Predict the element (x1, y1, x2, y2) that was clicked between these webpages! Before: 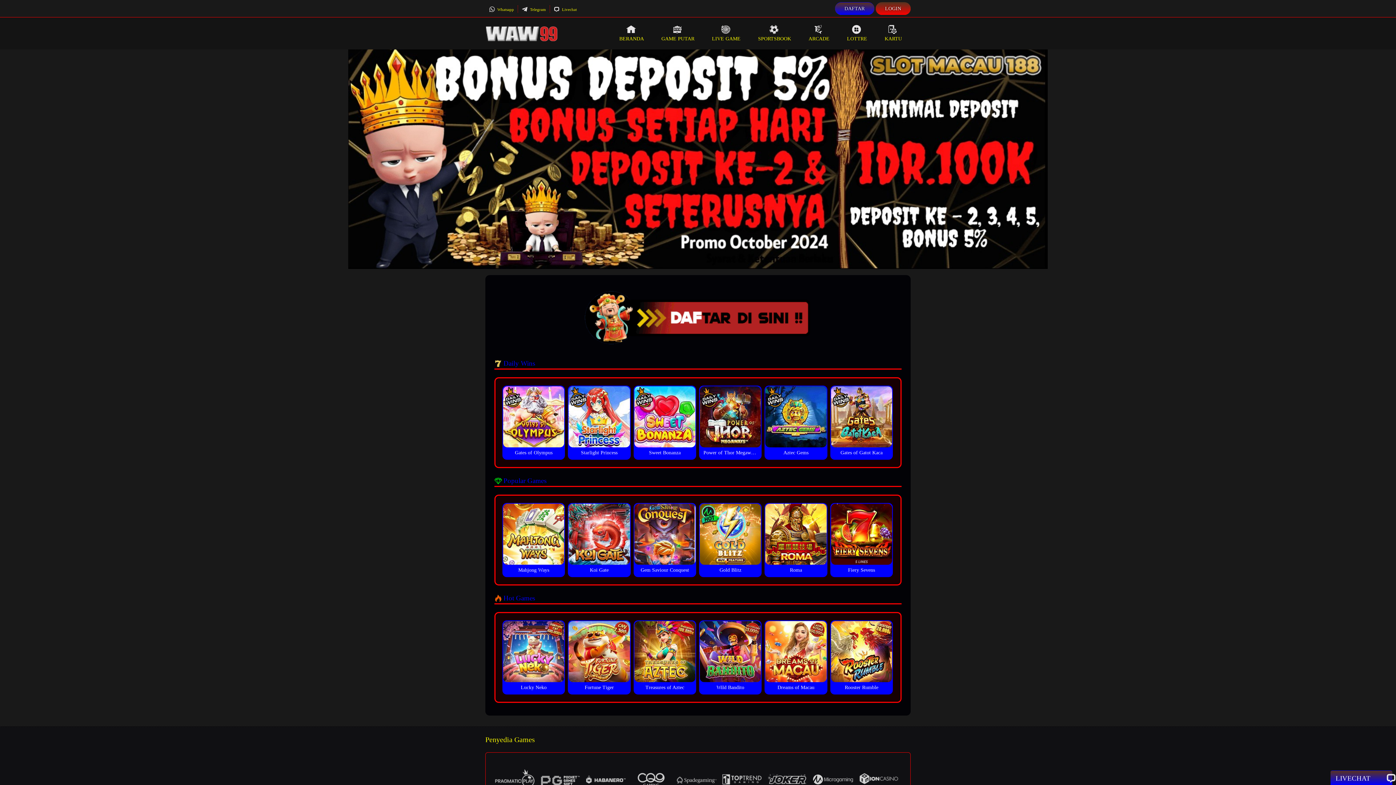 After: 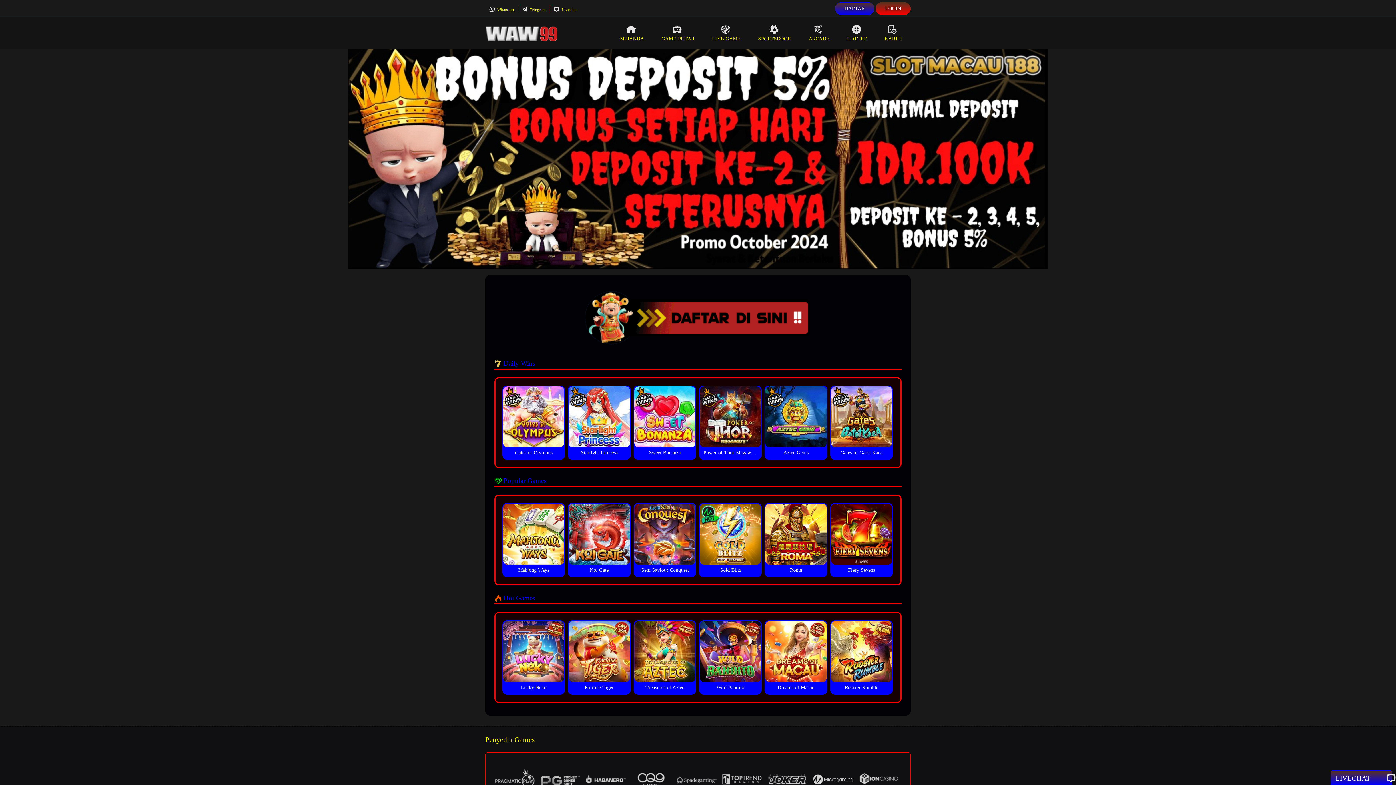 Action: bbox: (1336, 773, 1387, 784) label: LIVECHAT